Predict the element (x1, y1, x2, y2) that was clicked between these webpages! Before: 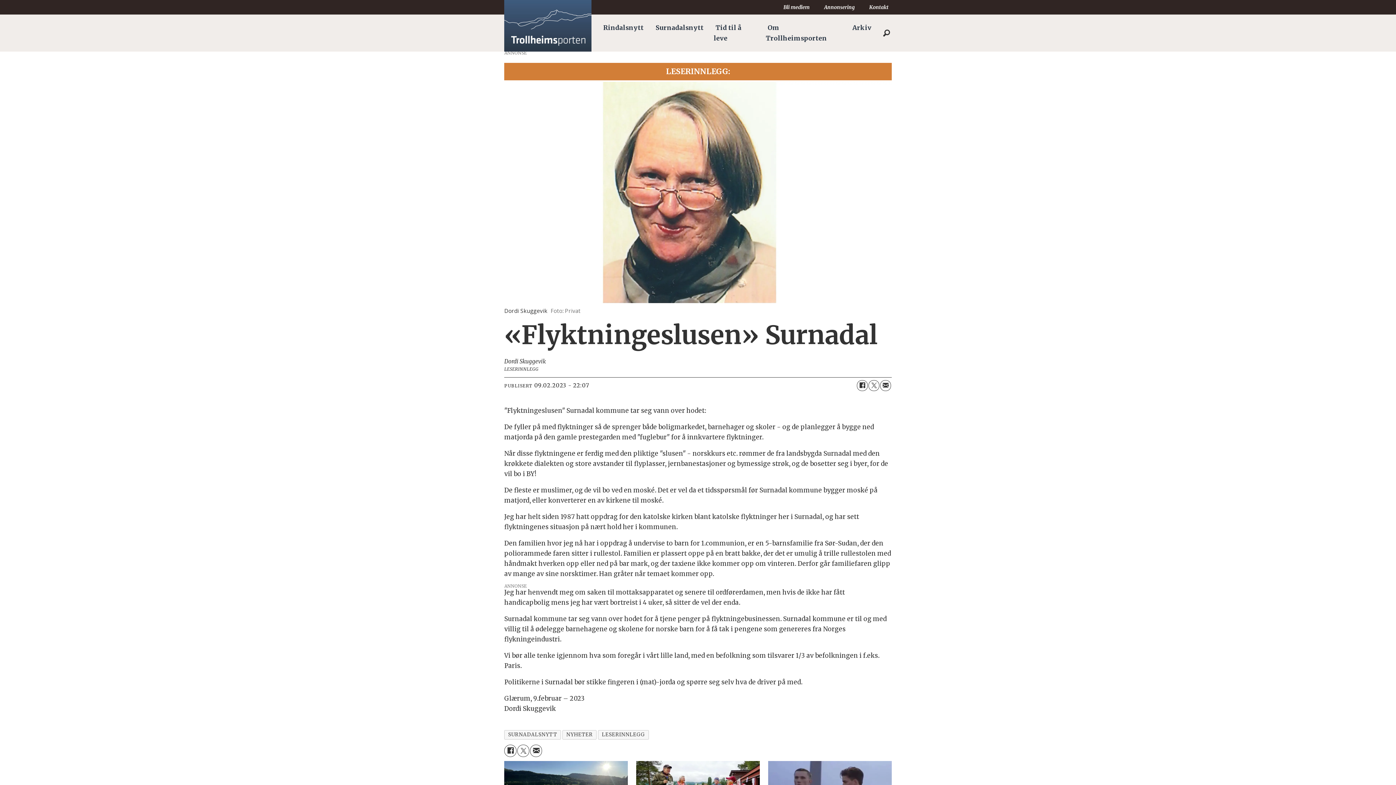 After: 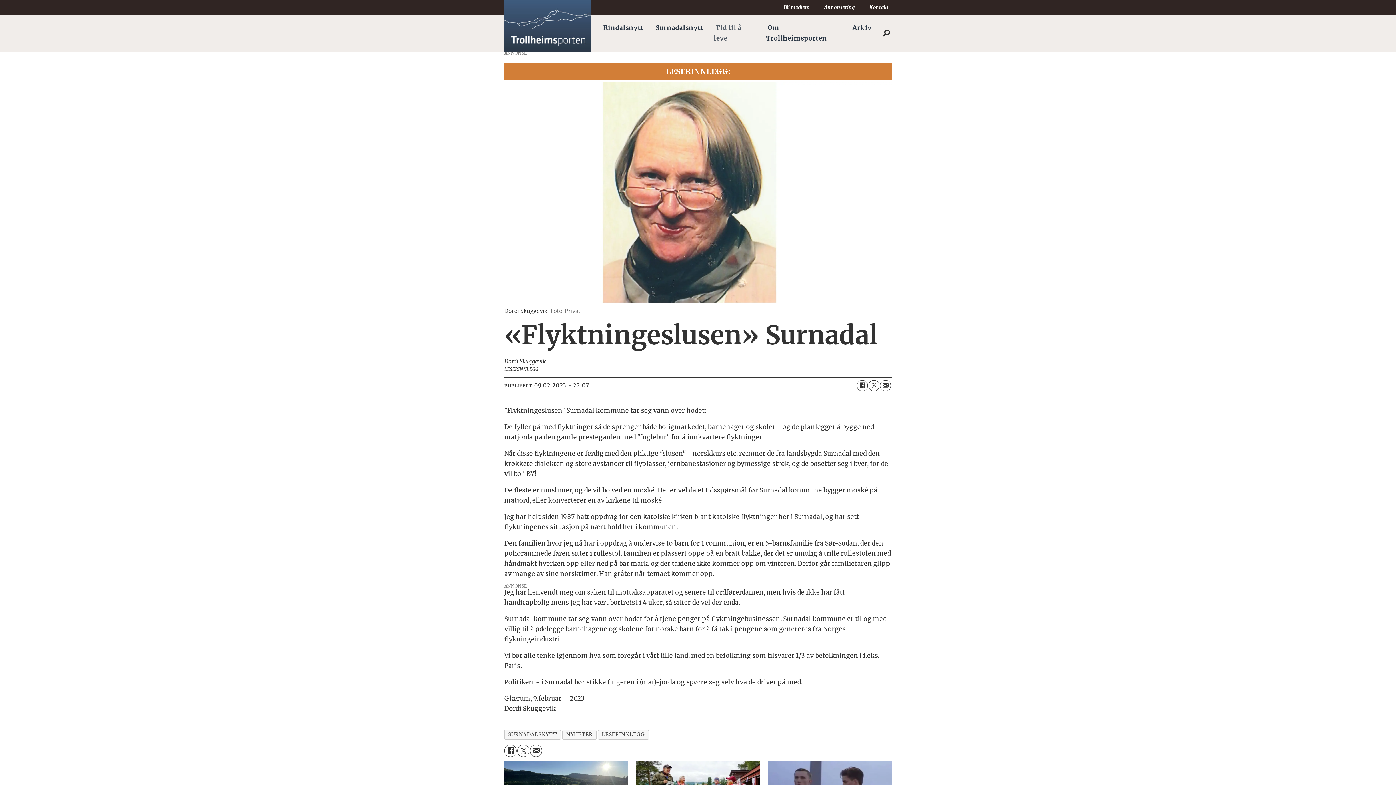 Action: label: Tid til å leve bbox: (713, 21, 741, 44)